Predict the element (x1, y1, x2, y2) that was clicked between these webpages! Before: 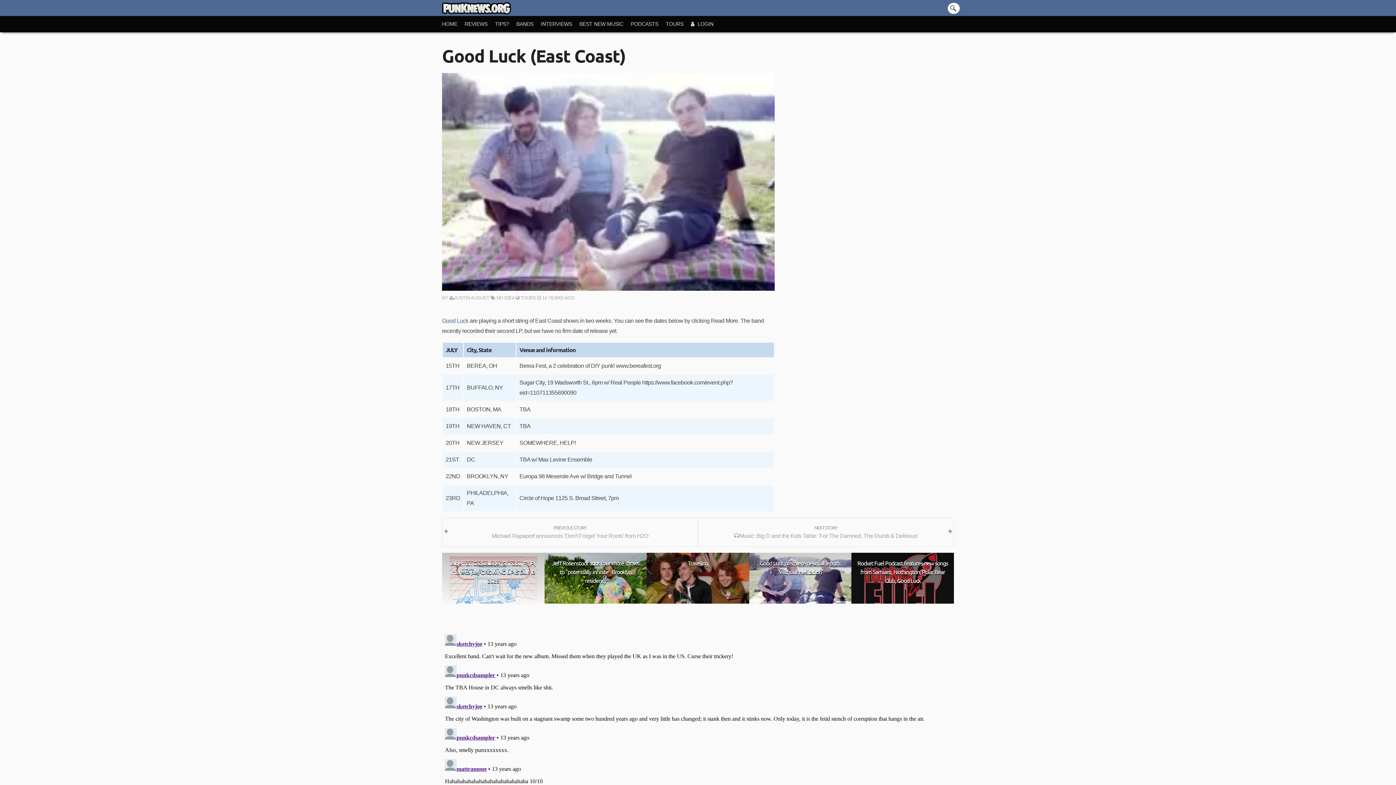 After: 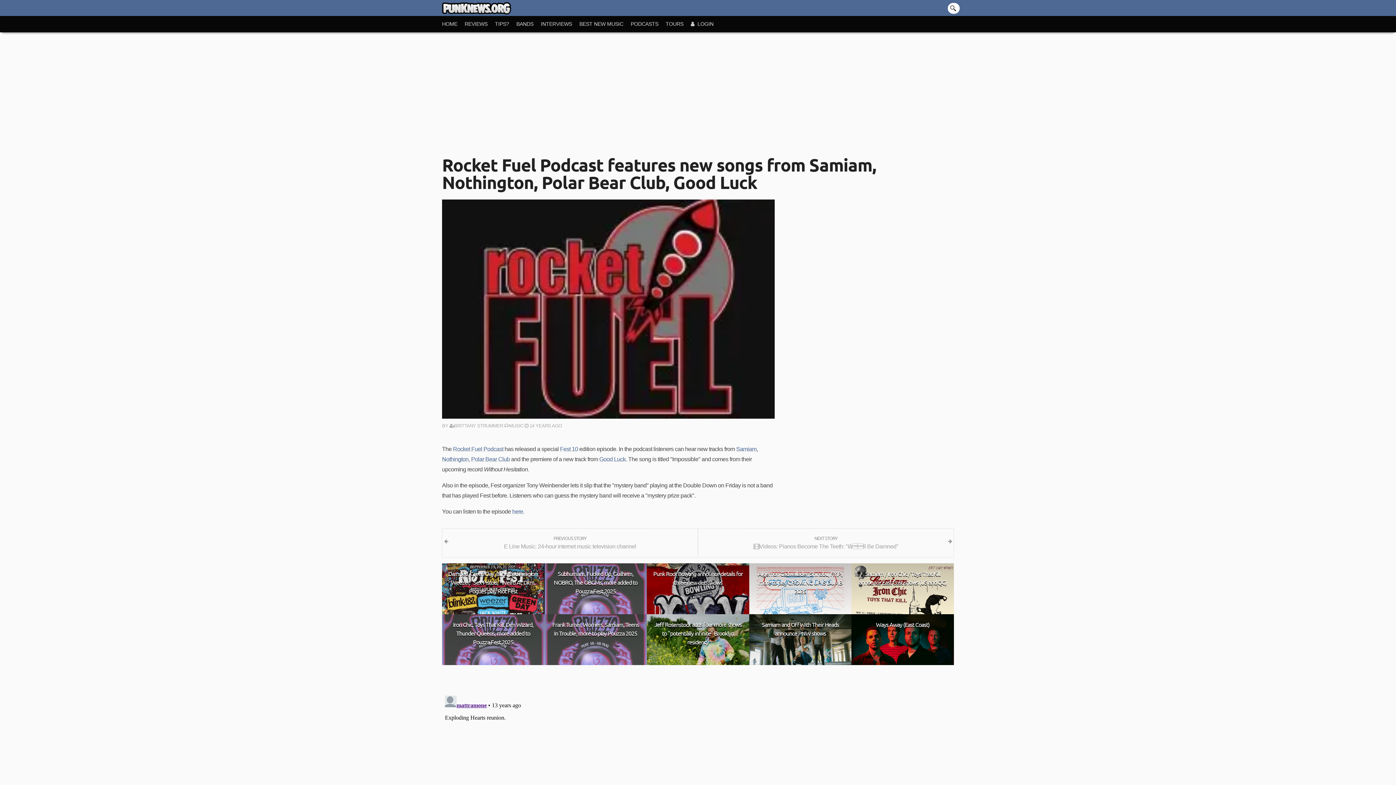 Action: label: Rocket Fuel Podcast features new songs from Samiam, Nothington, Polar Bear Club, Good Luck bbox: (857, 559, 948, 585)